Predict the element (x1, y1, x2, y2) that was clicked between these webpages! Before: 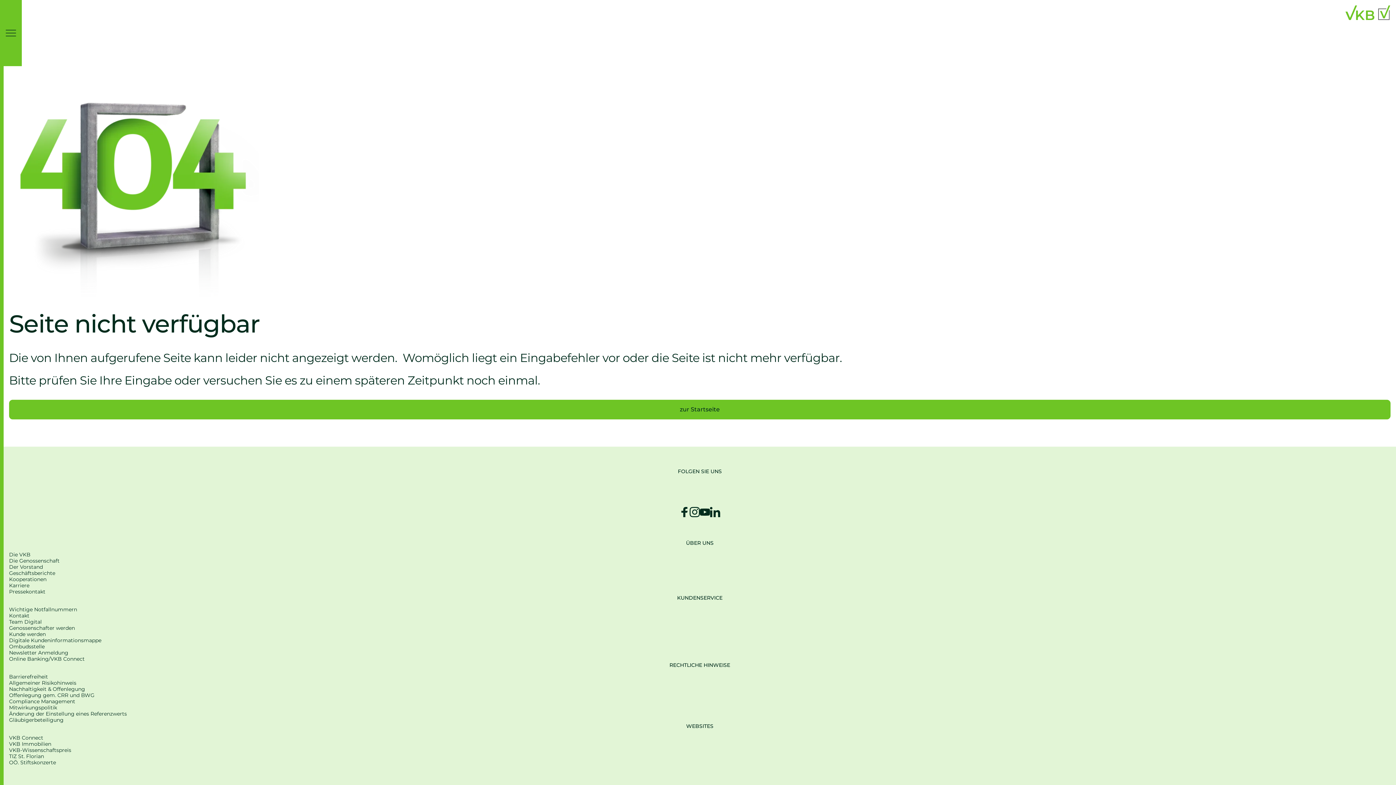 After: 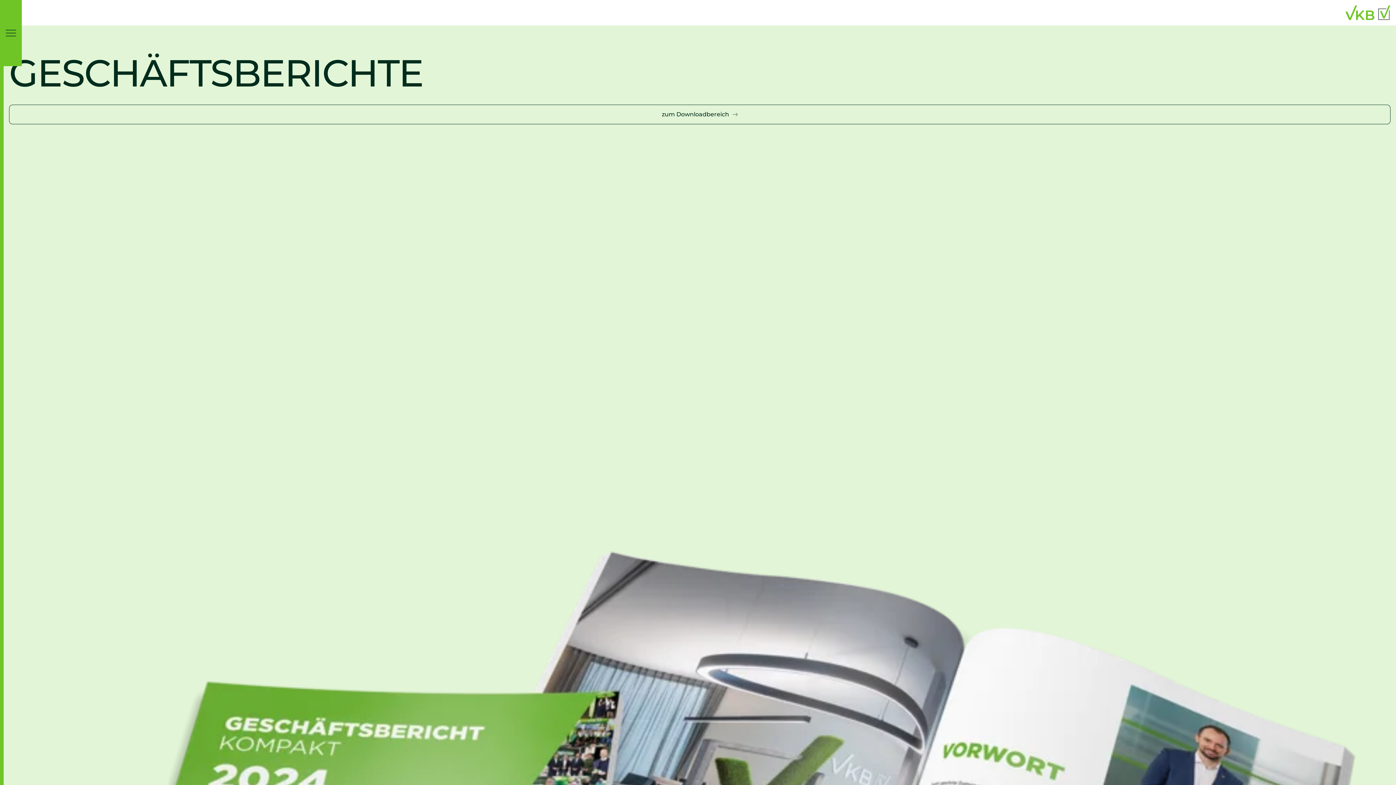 Action: bbox: (9, 570, 55, 576) label: Geschäfts­be­richte